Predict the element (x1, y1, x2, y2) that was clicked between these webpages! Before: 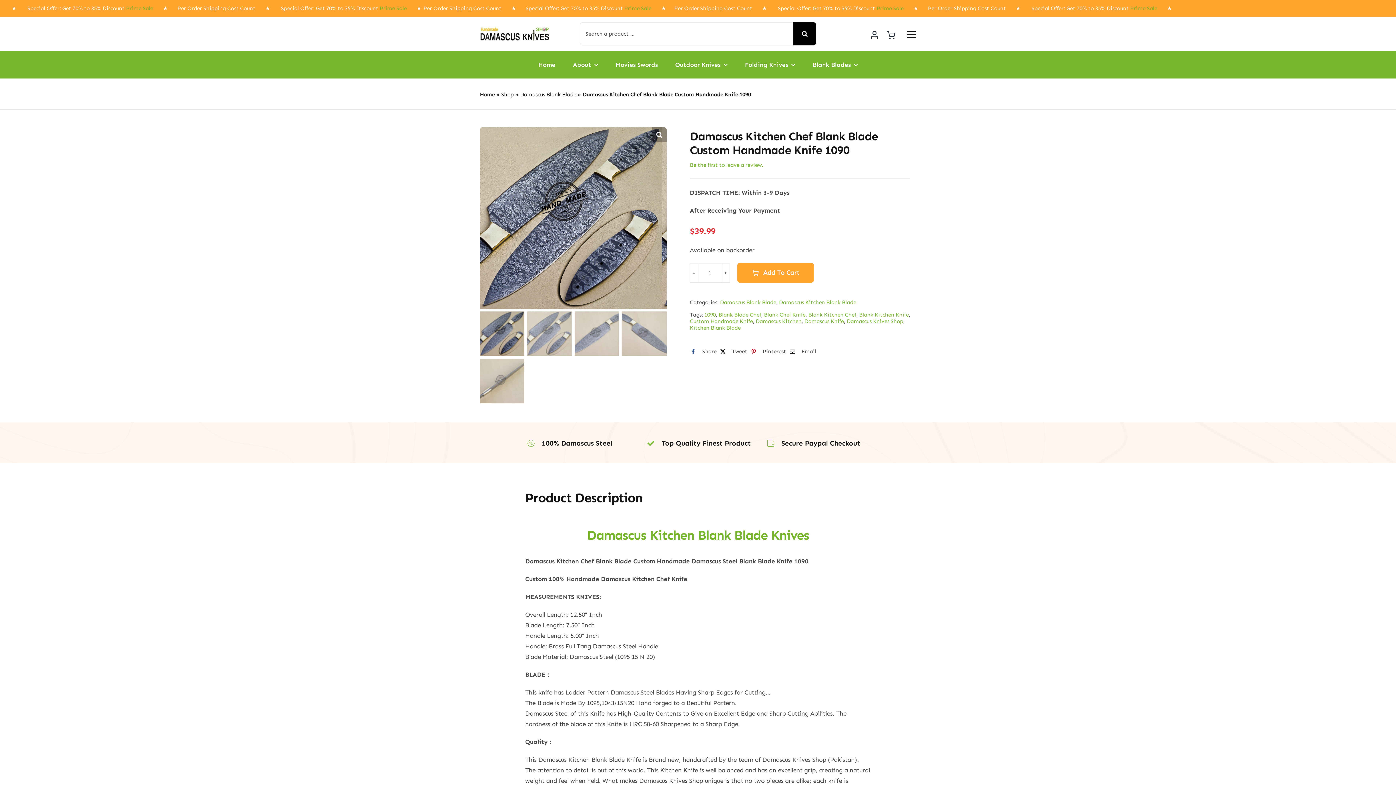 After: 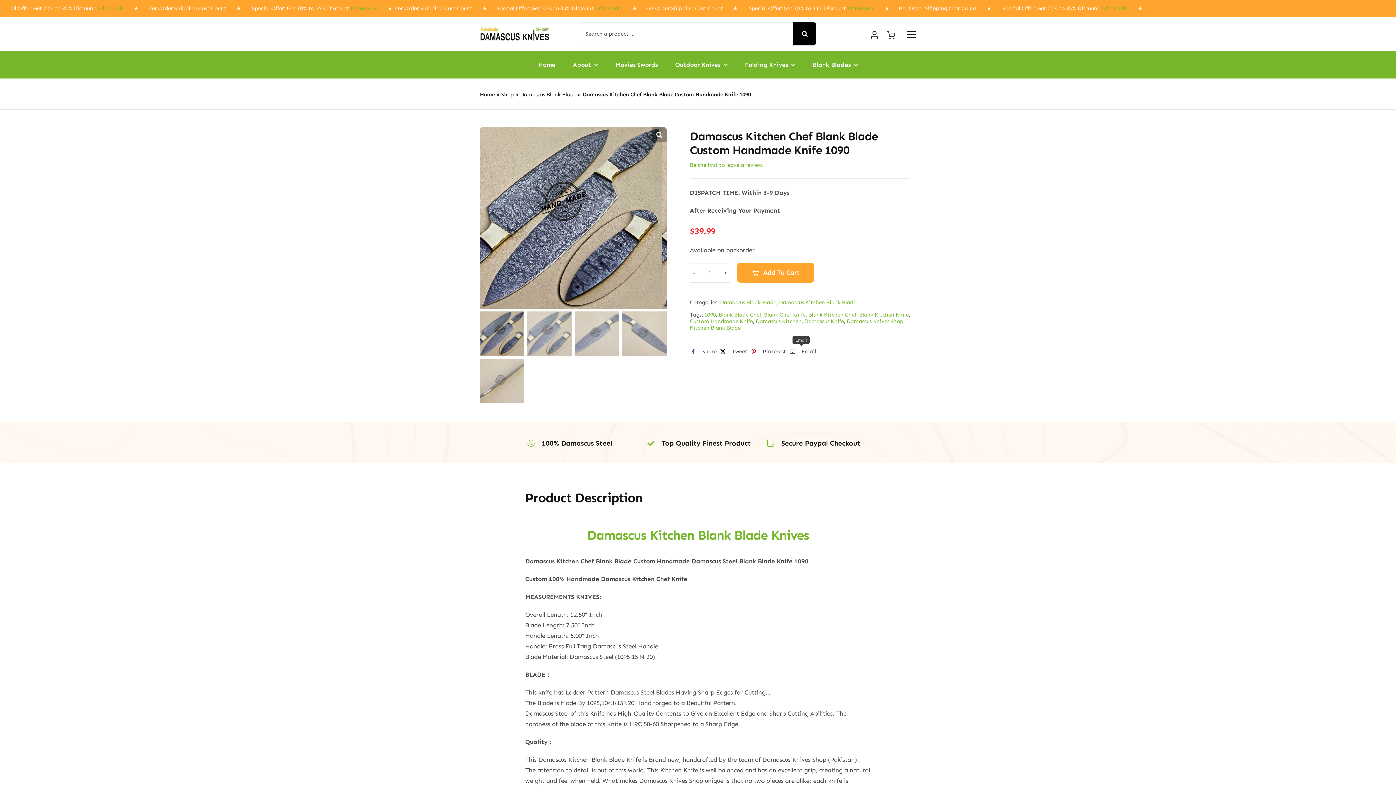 Action: label: Email bbox: (786, 347, 816, 356)